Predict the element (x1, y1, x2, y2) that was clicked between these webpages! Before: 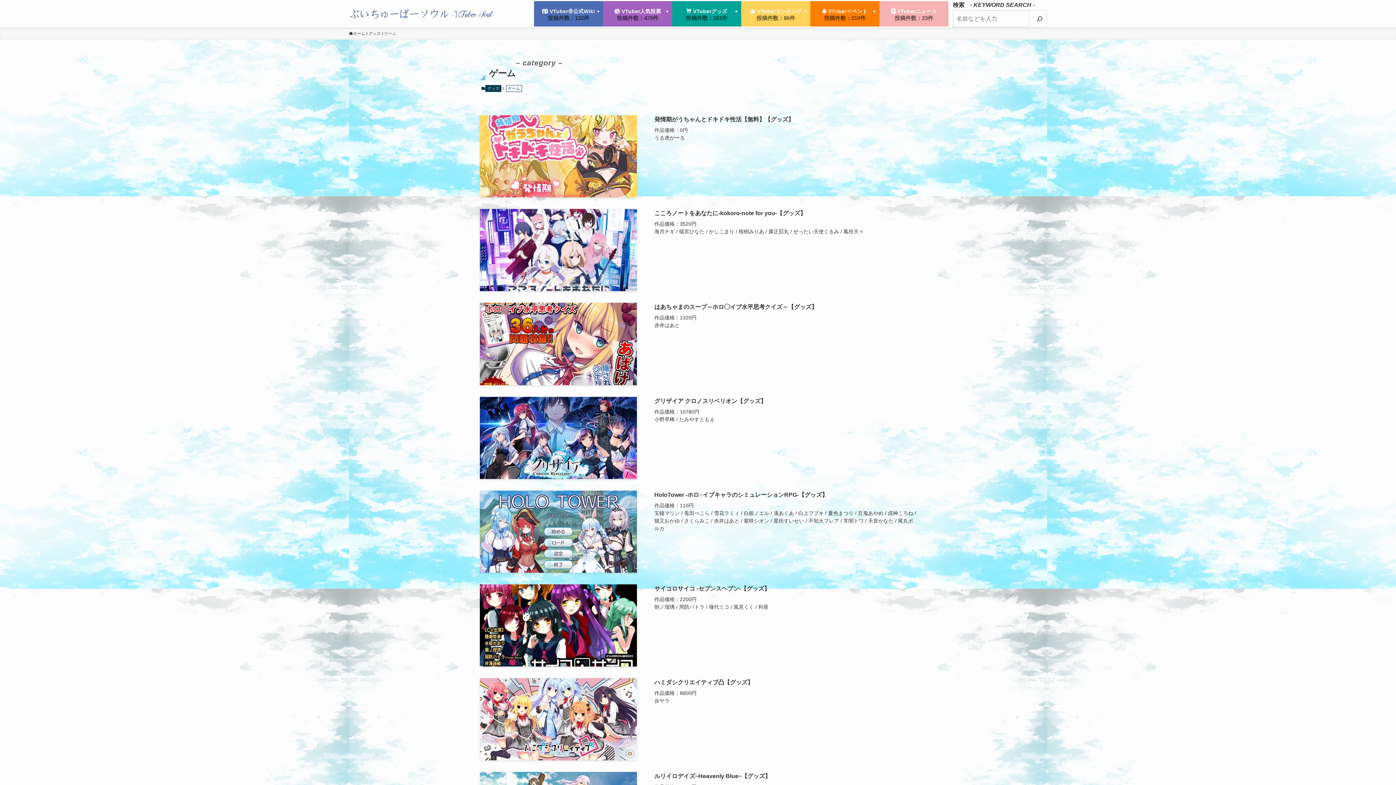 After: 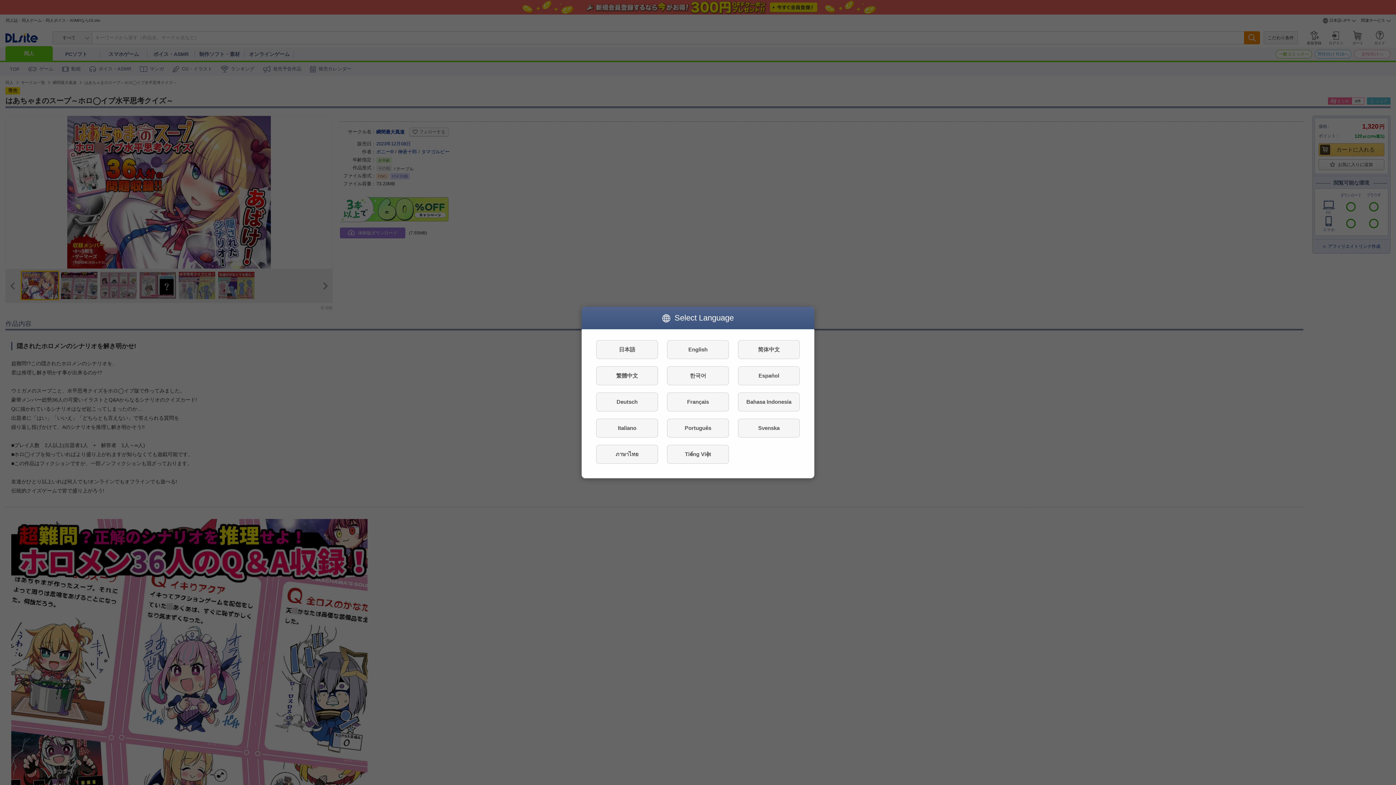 Action: bbox: (480, 303, 916, 385) label: はあちゃまのスープ～ホロ◯イブ水平思考クイズ～【グッズ】
作品価格：1320円
赤井はあと